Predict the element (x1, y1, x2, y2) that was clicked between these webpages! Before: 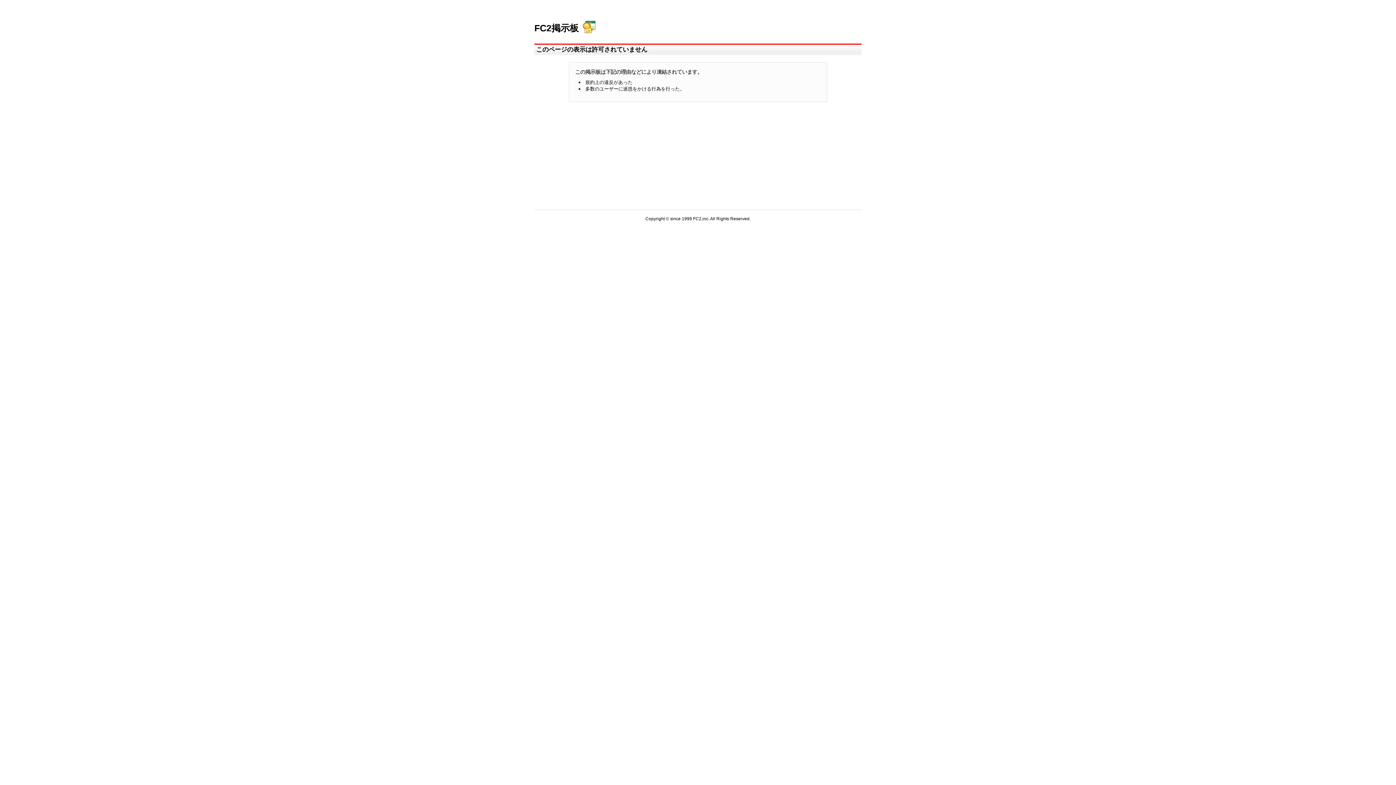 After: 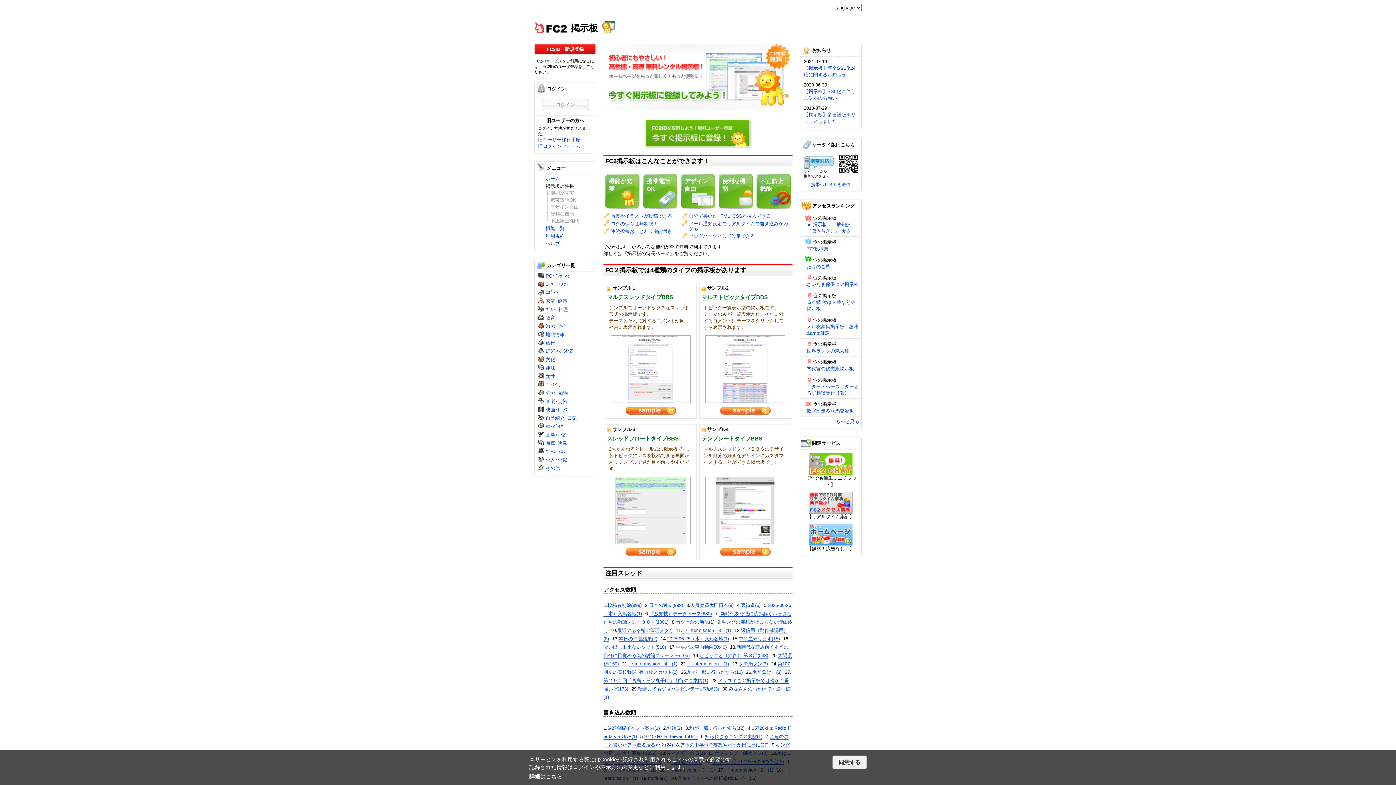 Action: bbox: (534, 19, 595, 34) label: FC2掲示板